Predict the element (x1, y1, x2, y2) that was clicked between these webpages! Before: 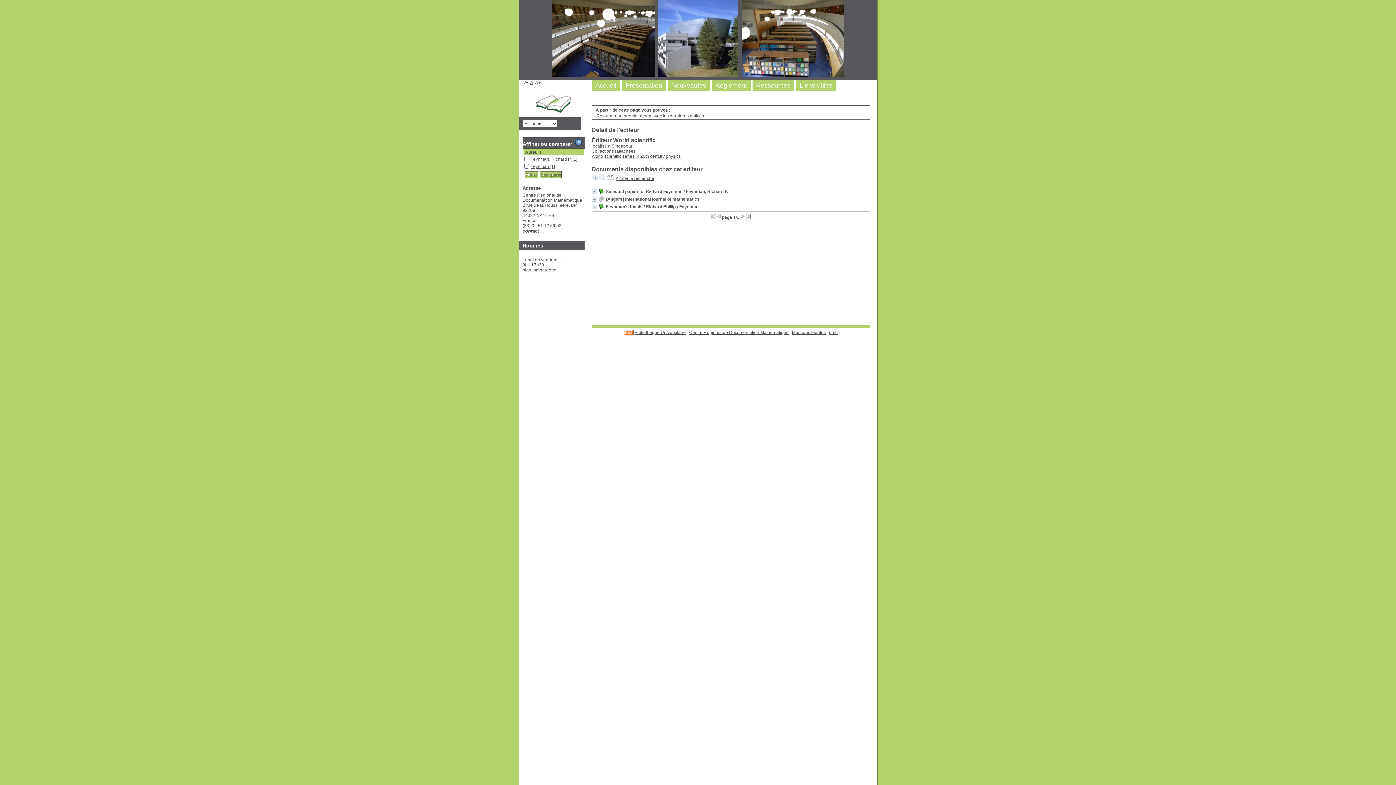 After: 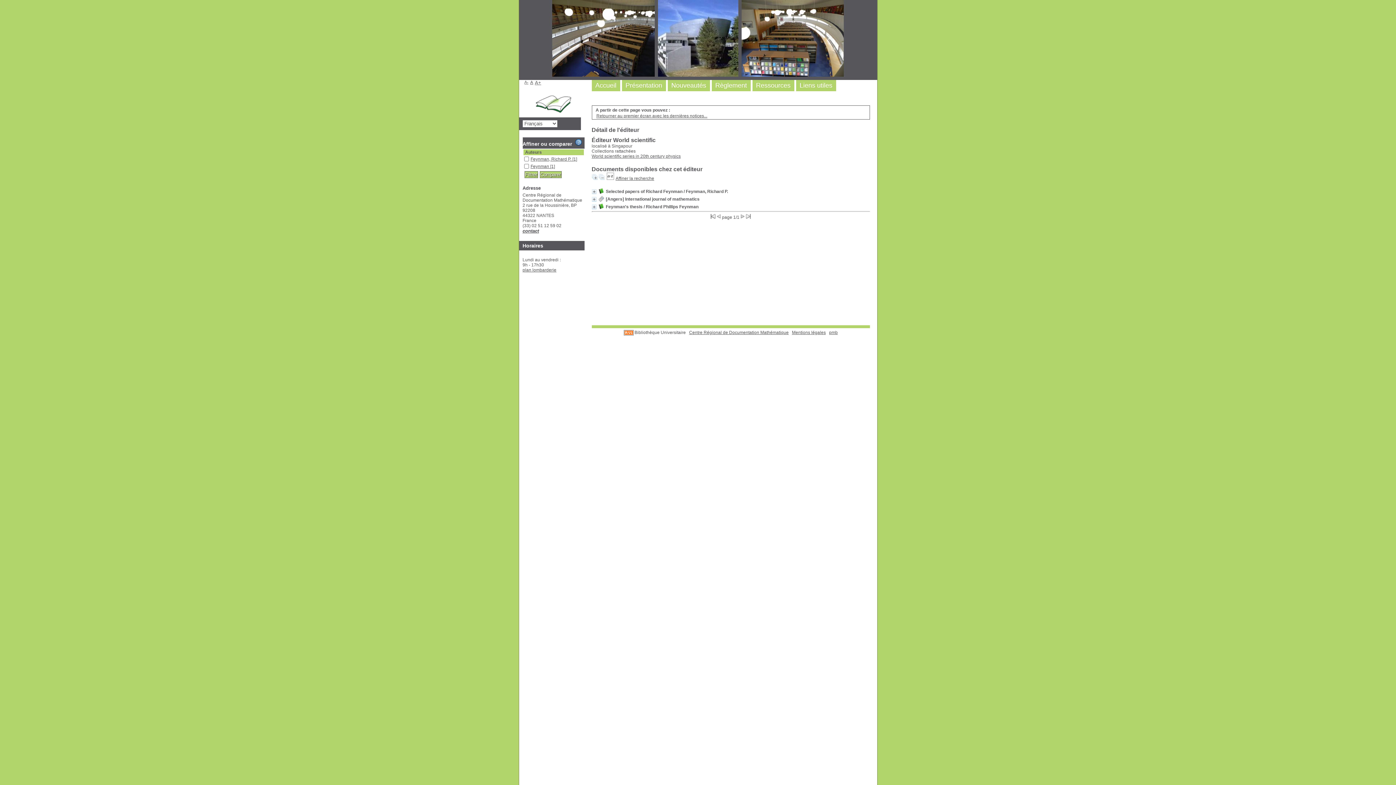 Action: bbox: (634, 330, 686, 335) label: Bibliothèque Universitaire